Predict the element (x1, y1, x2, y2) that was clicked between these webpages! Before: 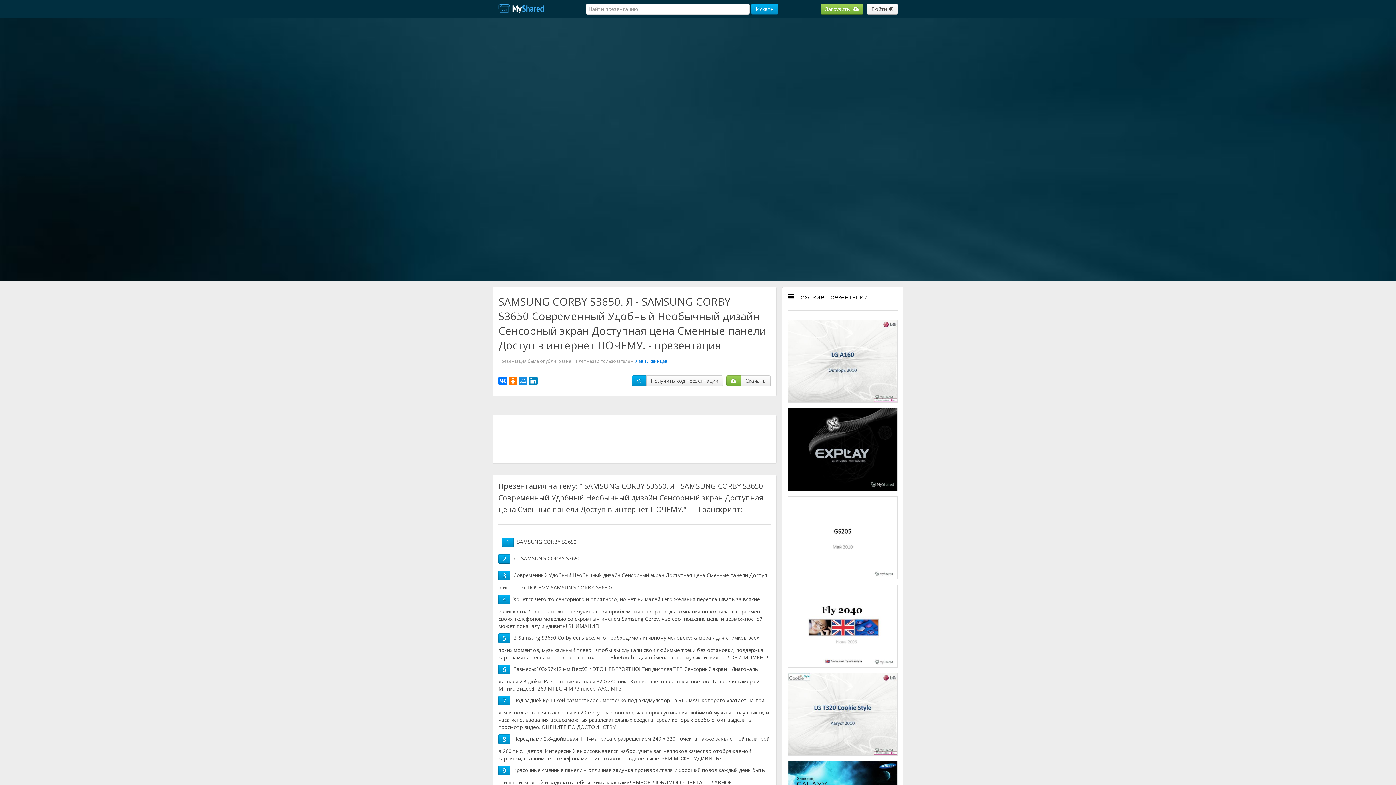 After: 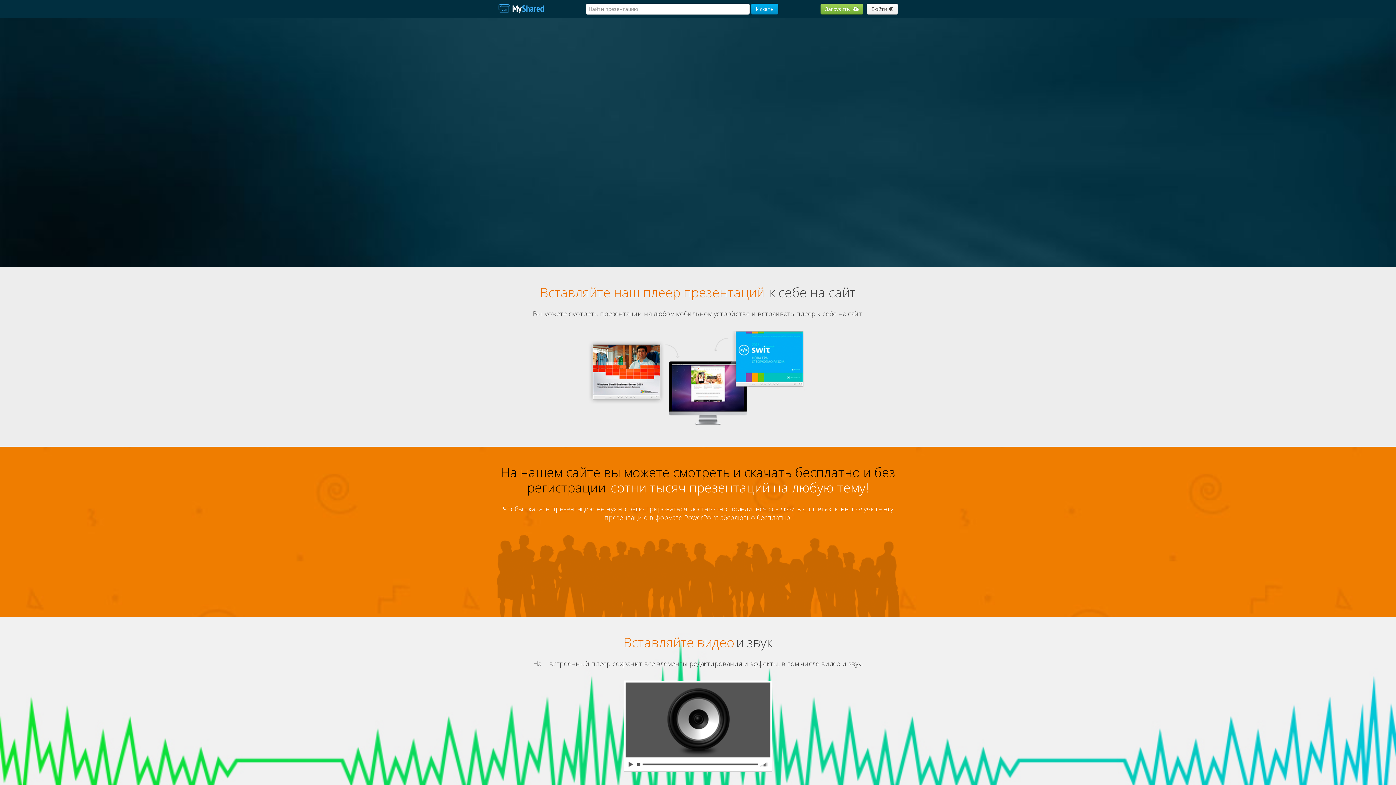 Action: bbox: (492, 0, 549, 18)